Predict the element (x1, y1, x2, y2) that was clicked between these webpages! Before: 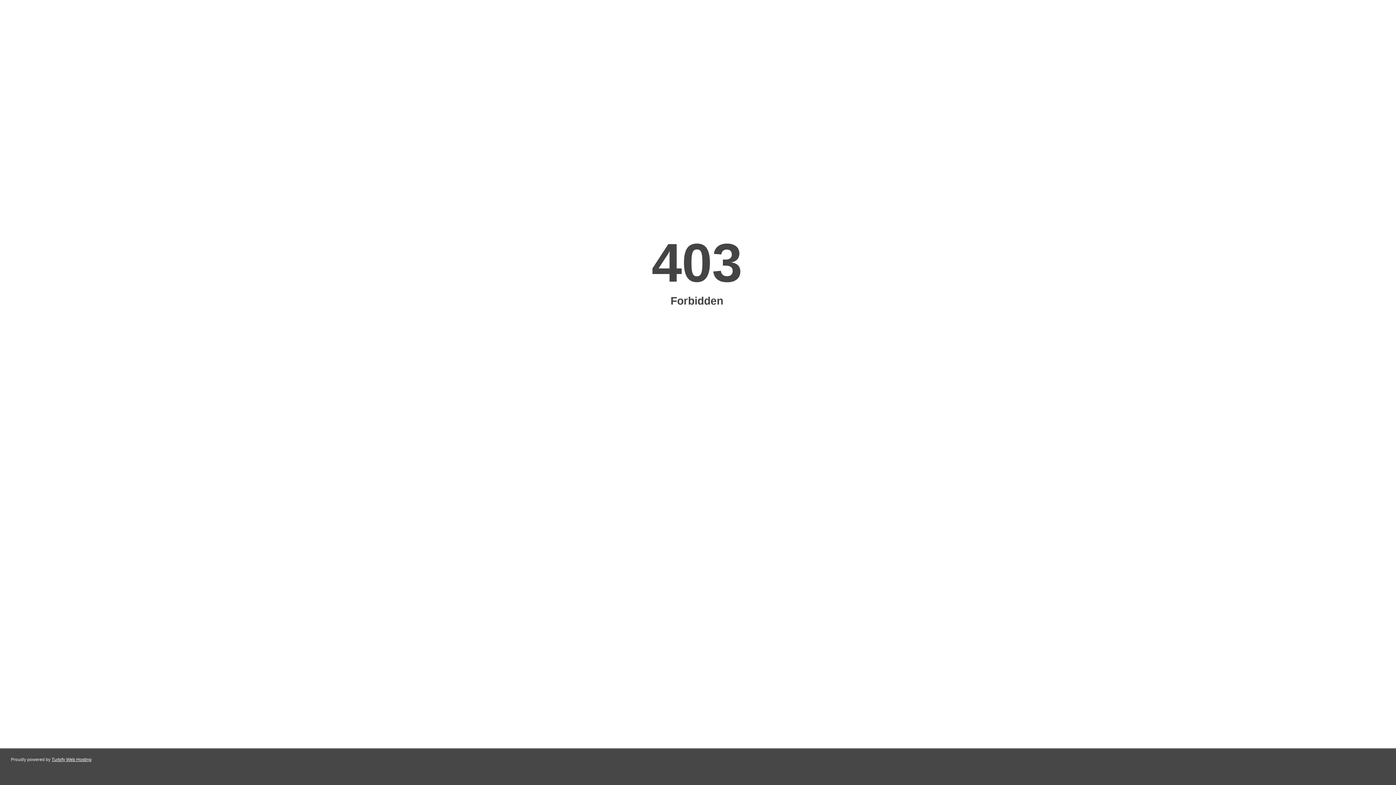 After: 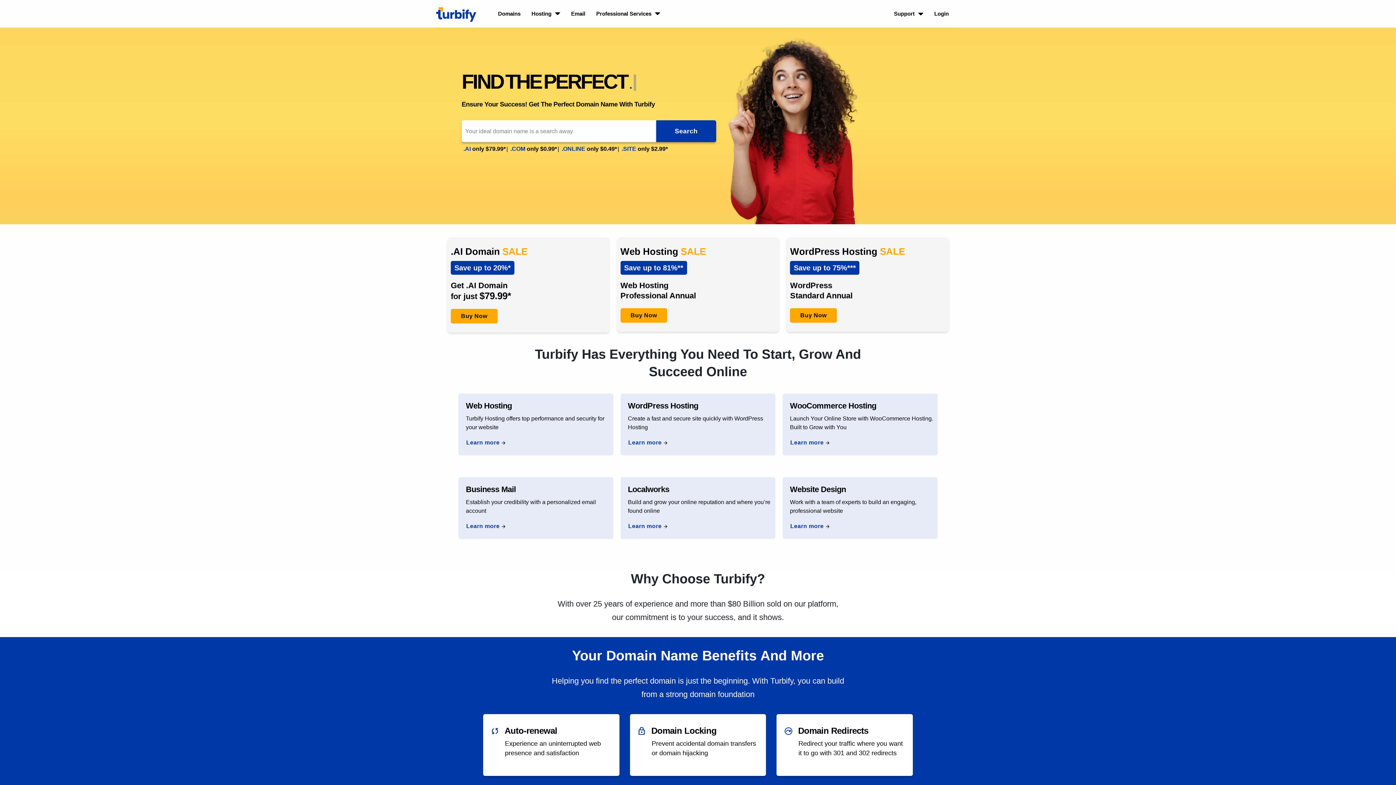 Action: label: Turbify Web Hosting bbox: (51, 757, 91, 762)